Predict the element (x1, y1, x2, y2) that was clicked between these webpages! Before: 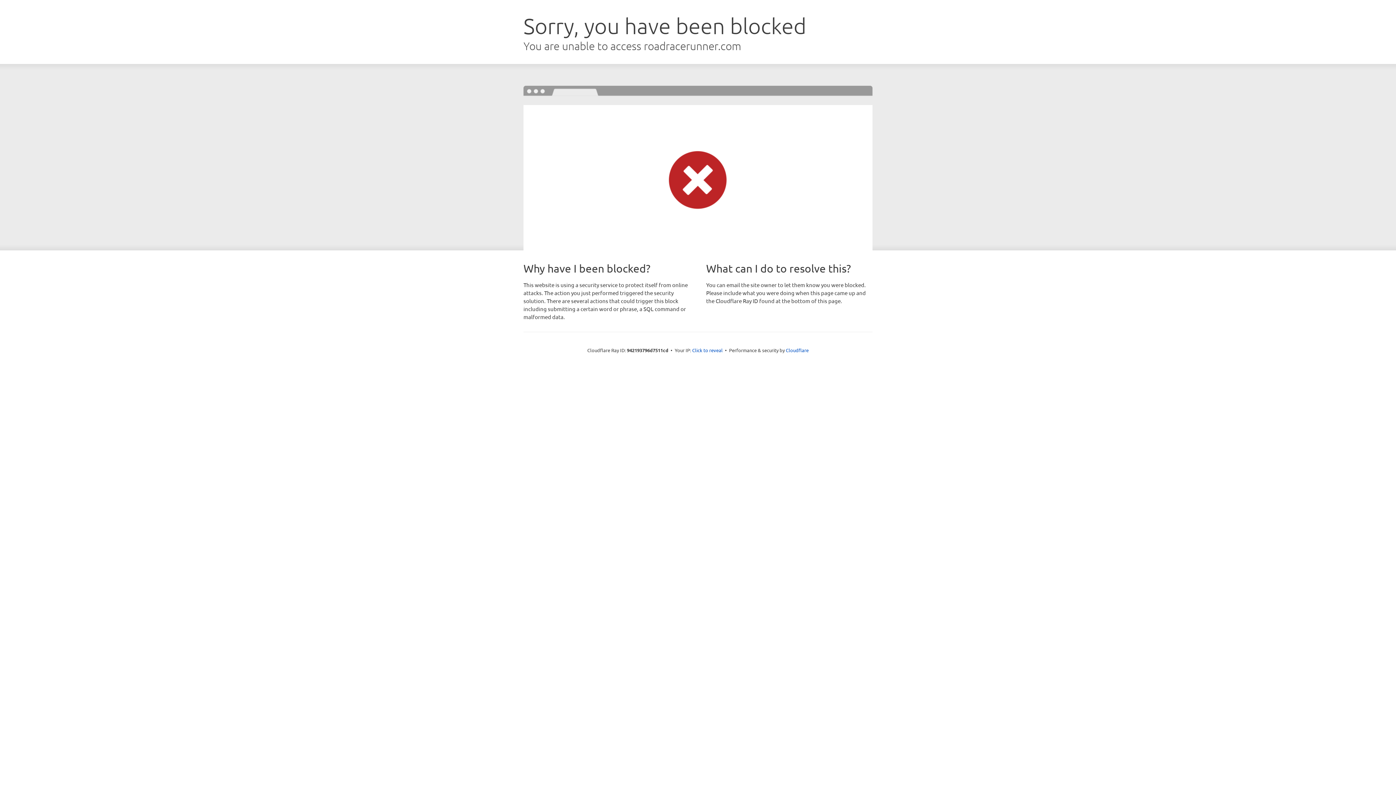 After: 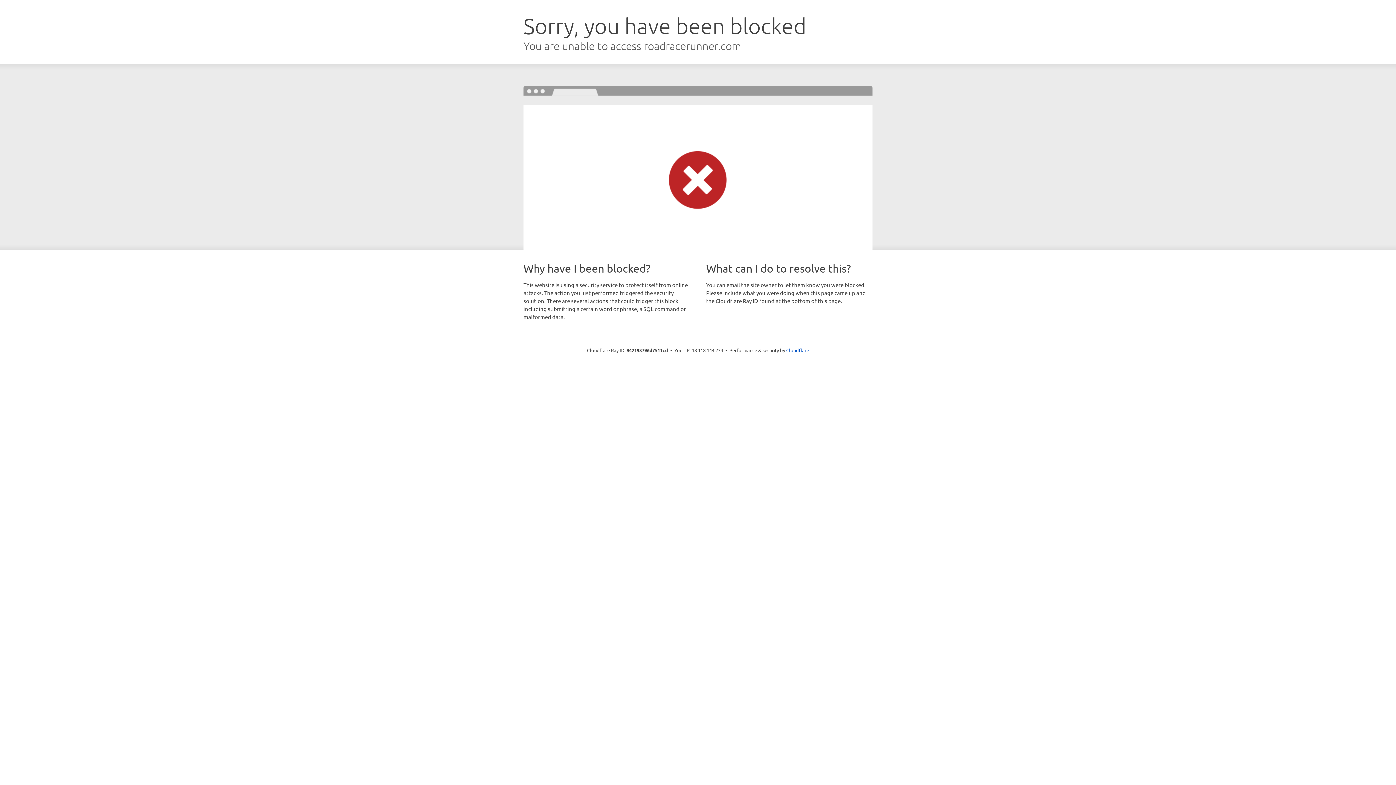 Action: label: Click to reveal bbox: (692, 346, 722, 353)